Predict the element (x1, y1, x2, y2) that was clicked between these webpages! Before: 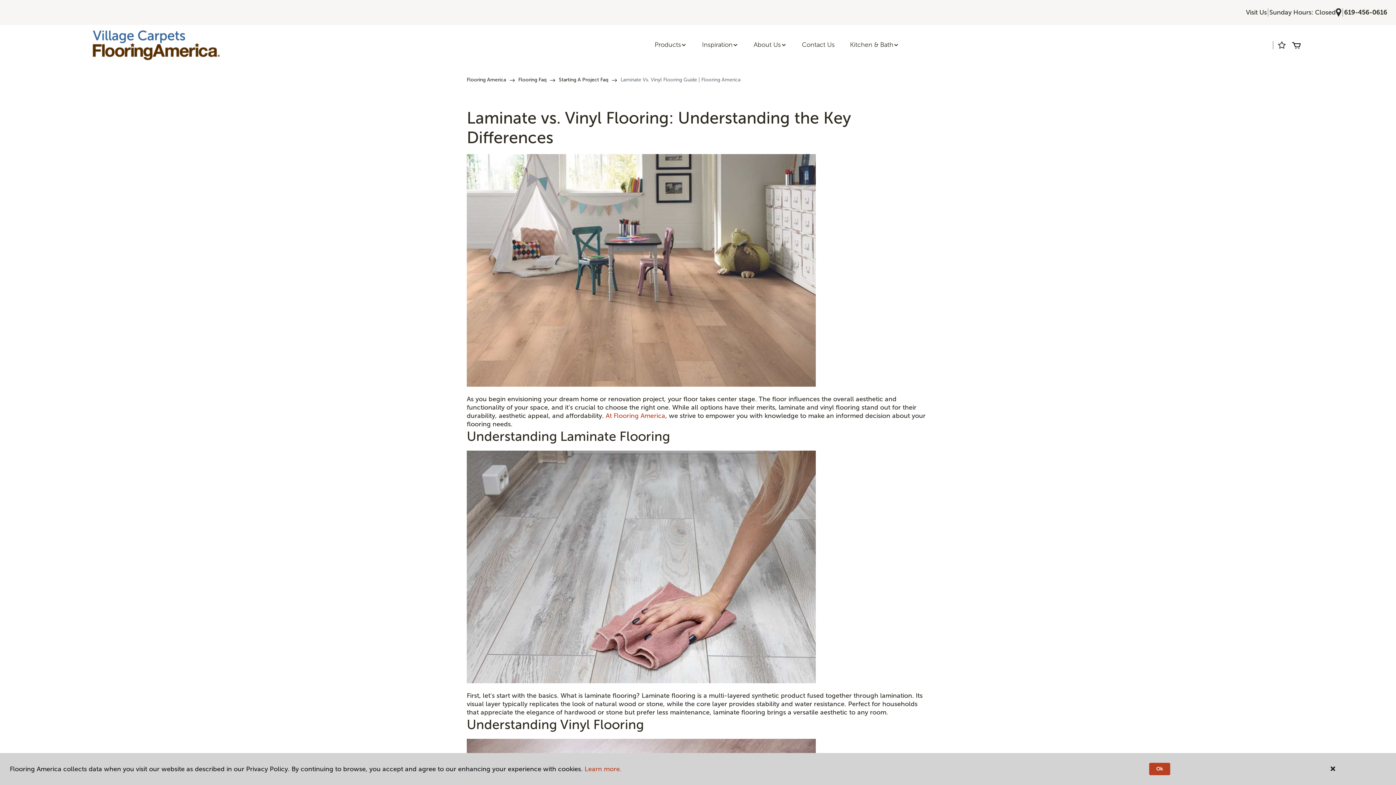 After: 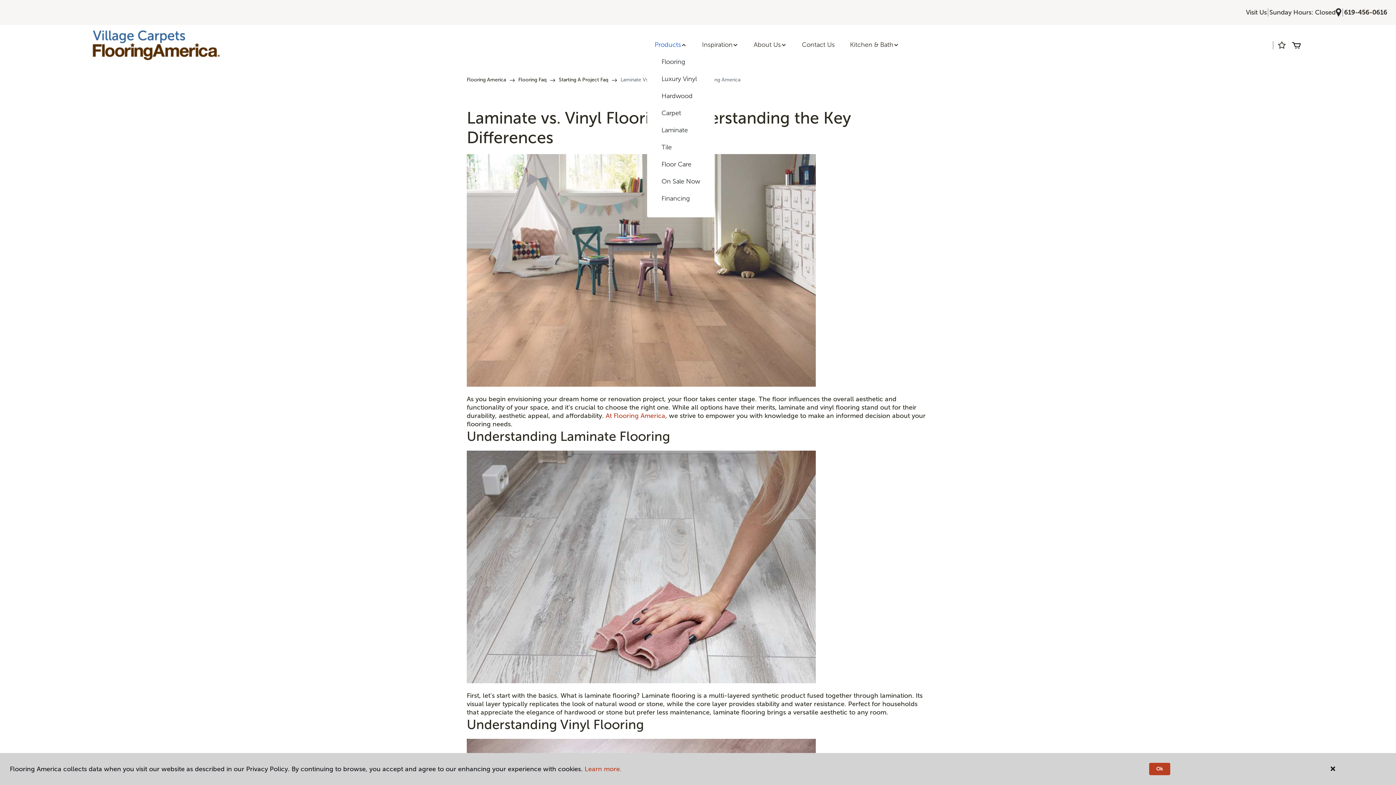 Action: label: Products bbox: (647, 36, 694, 53)